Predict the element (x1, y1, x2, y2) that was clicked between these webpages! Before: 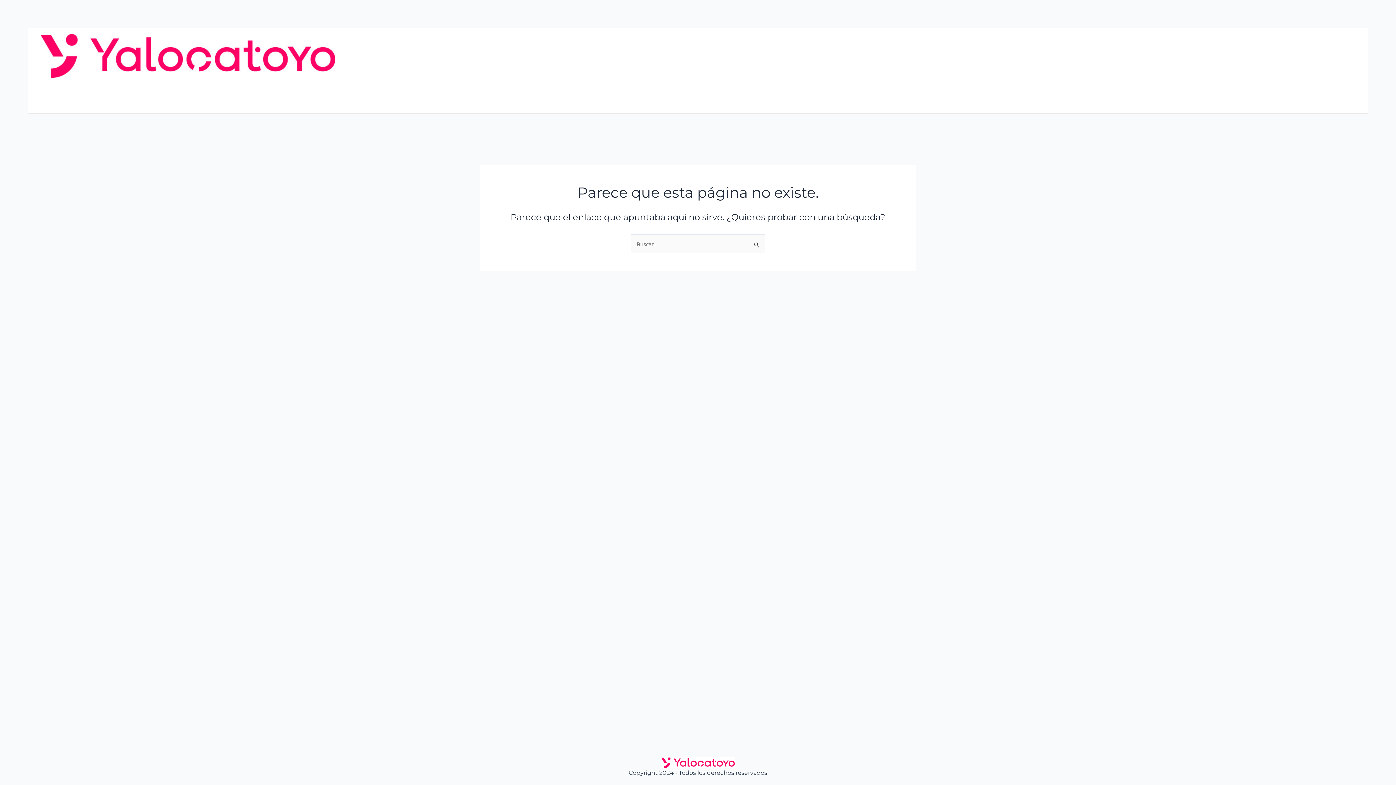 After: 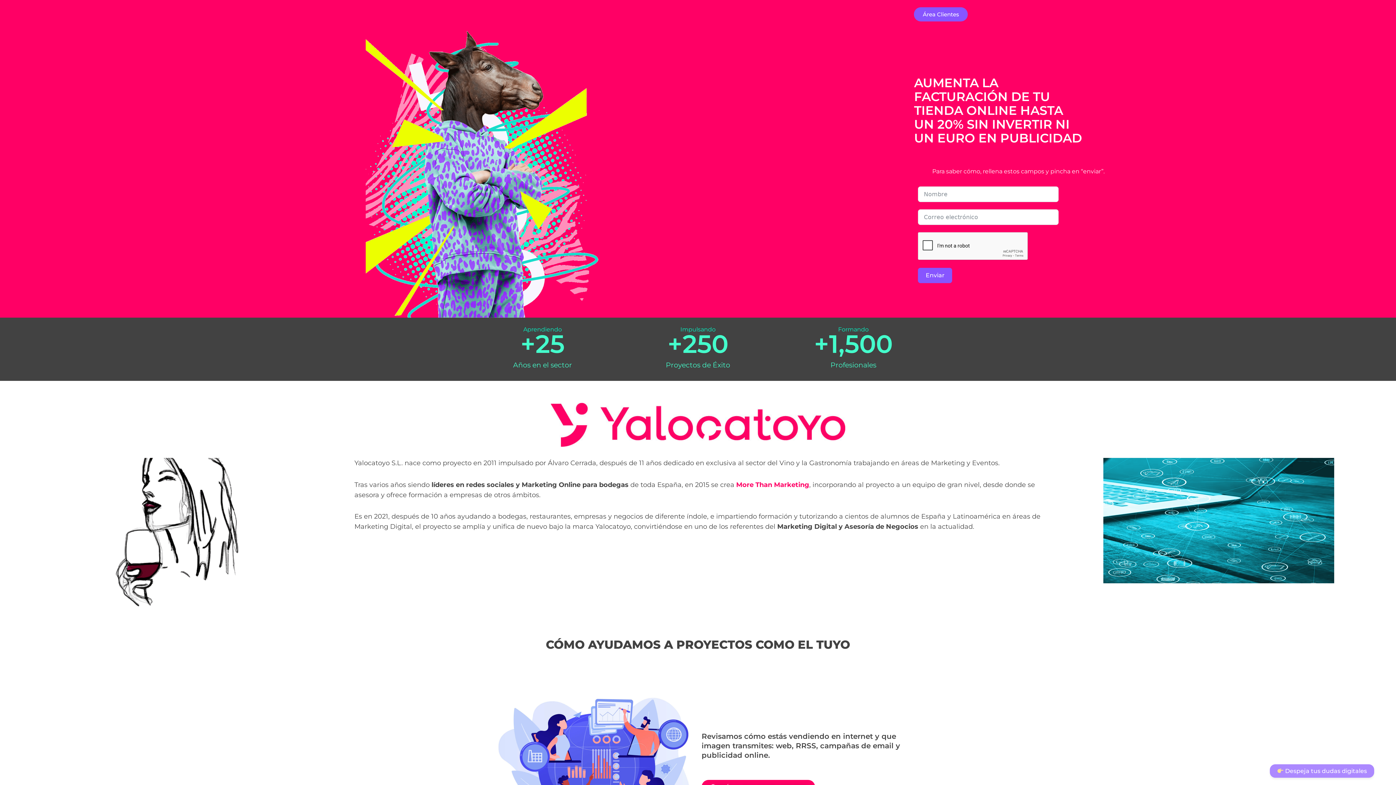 Action: bbox: (40, 52, 335, 58)